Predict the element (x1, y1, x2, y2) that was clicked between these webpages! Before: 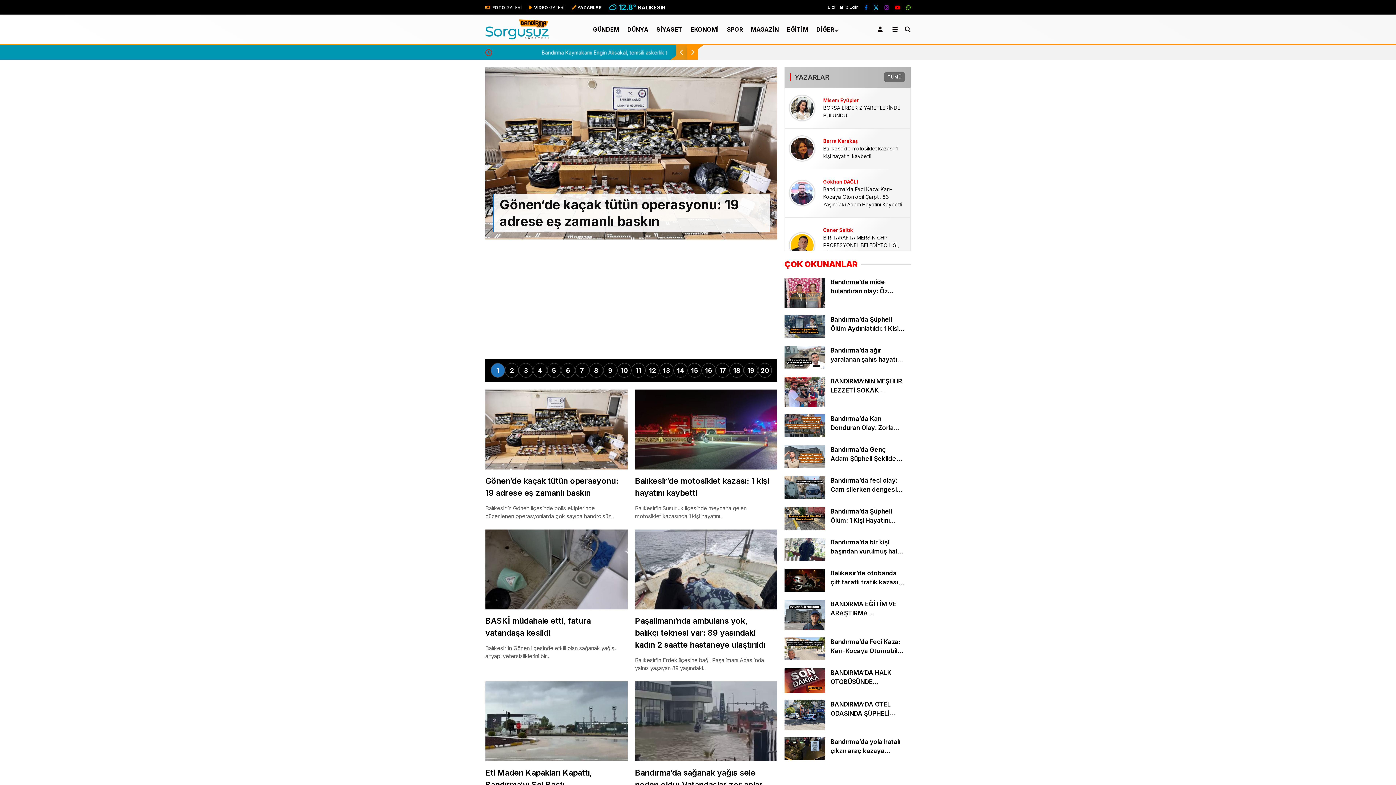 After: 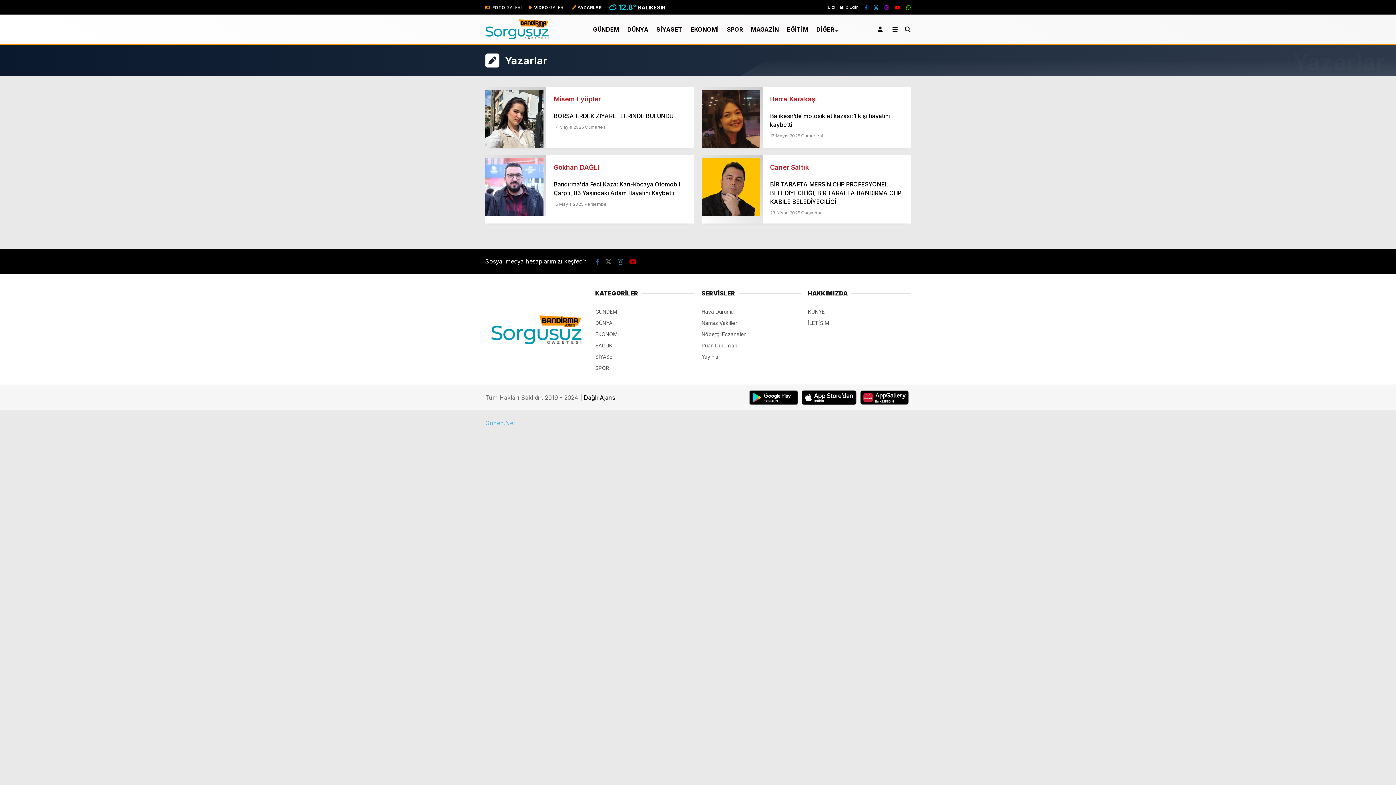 Action: bbox: (884, 72, 905, 81) label: TÜMÜ